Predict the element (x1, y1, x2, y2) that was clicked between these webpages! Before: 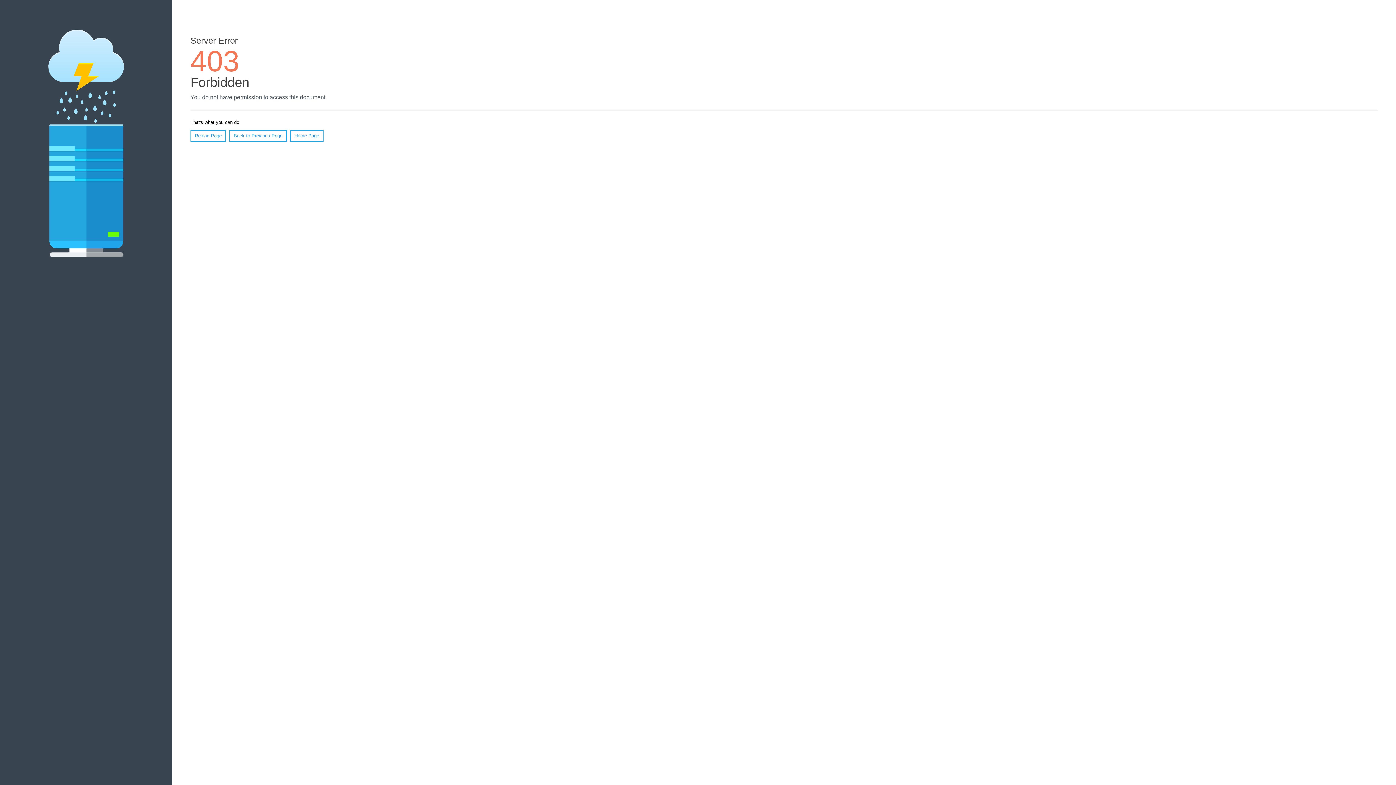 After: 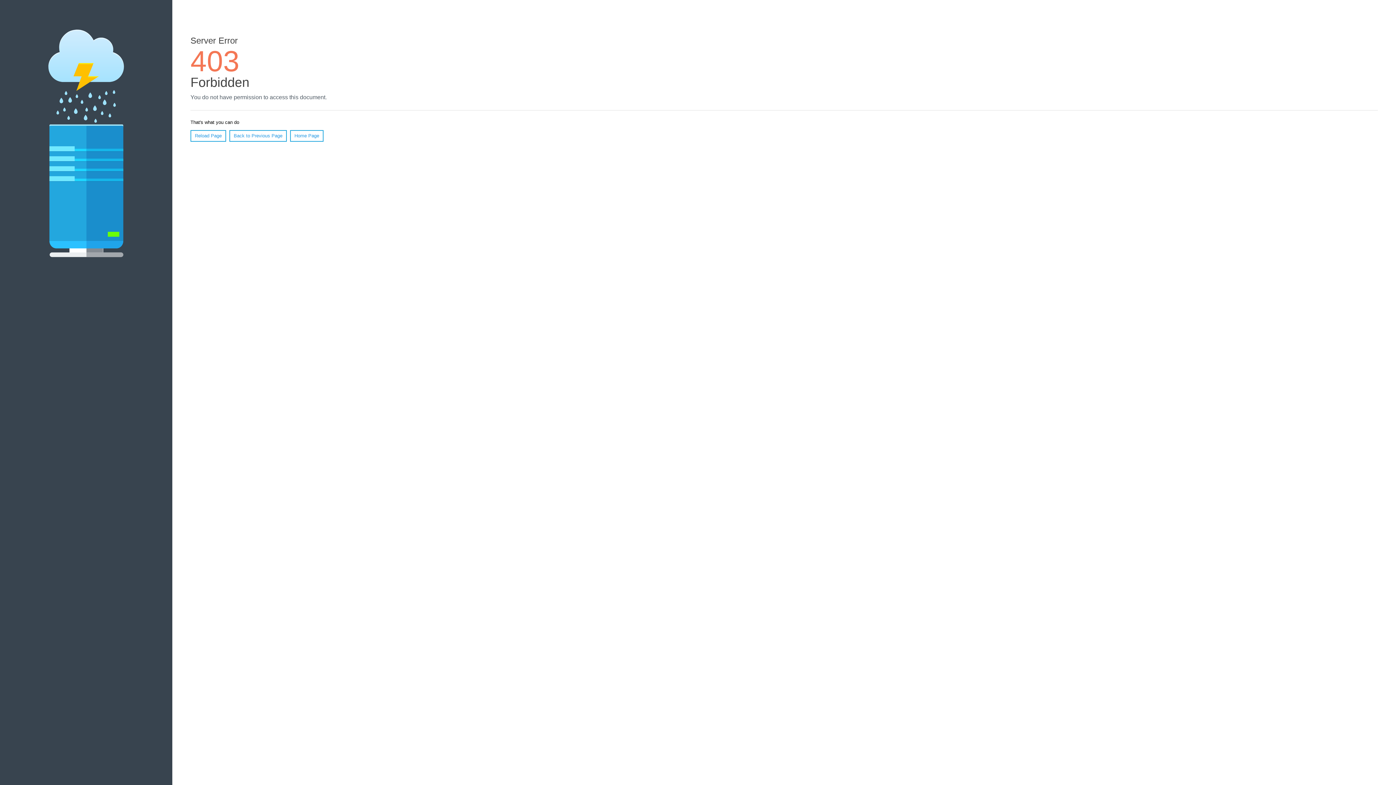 Action: label: Reload Page bbox: (190, 130, 226, 141)